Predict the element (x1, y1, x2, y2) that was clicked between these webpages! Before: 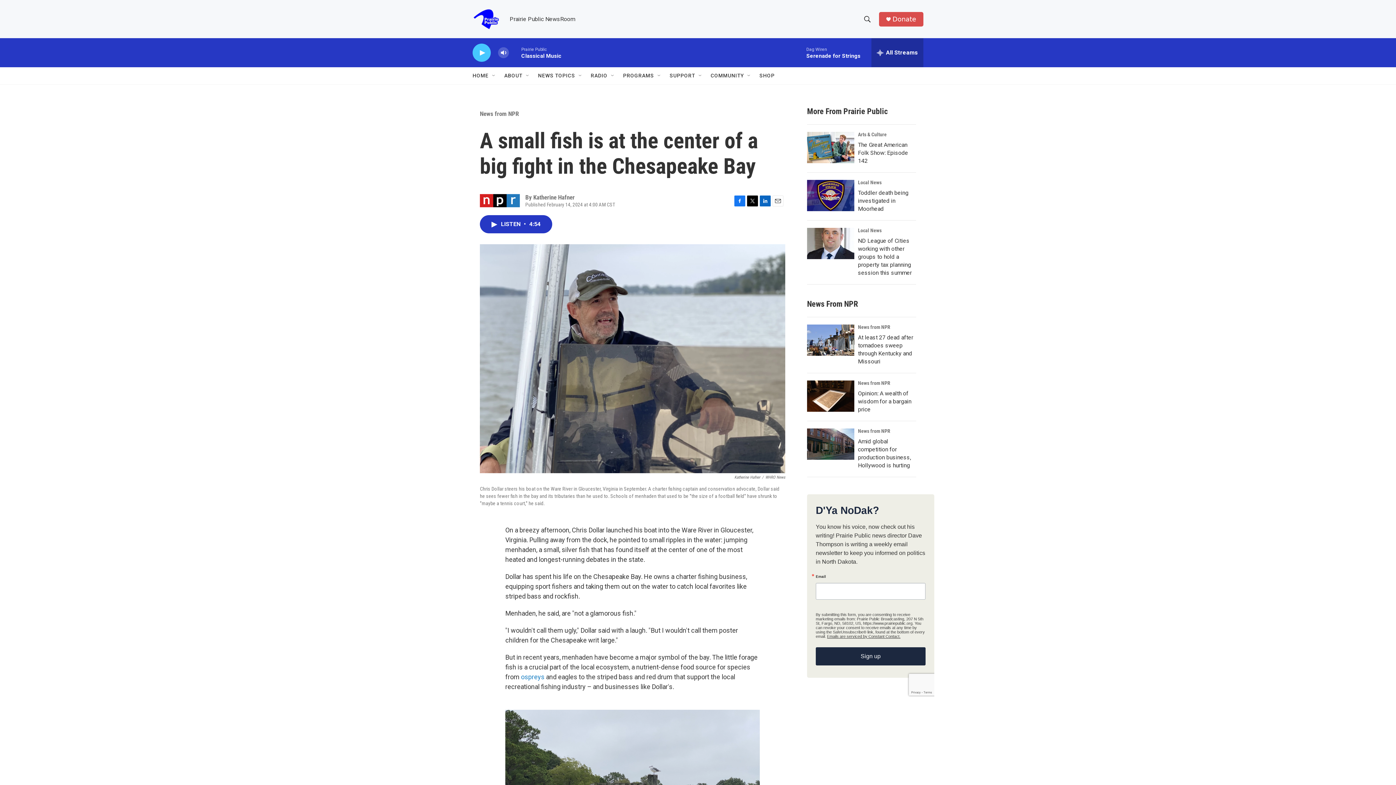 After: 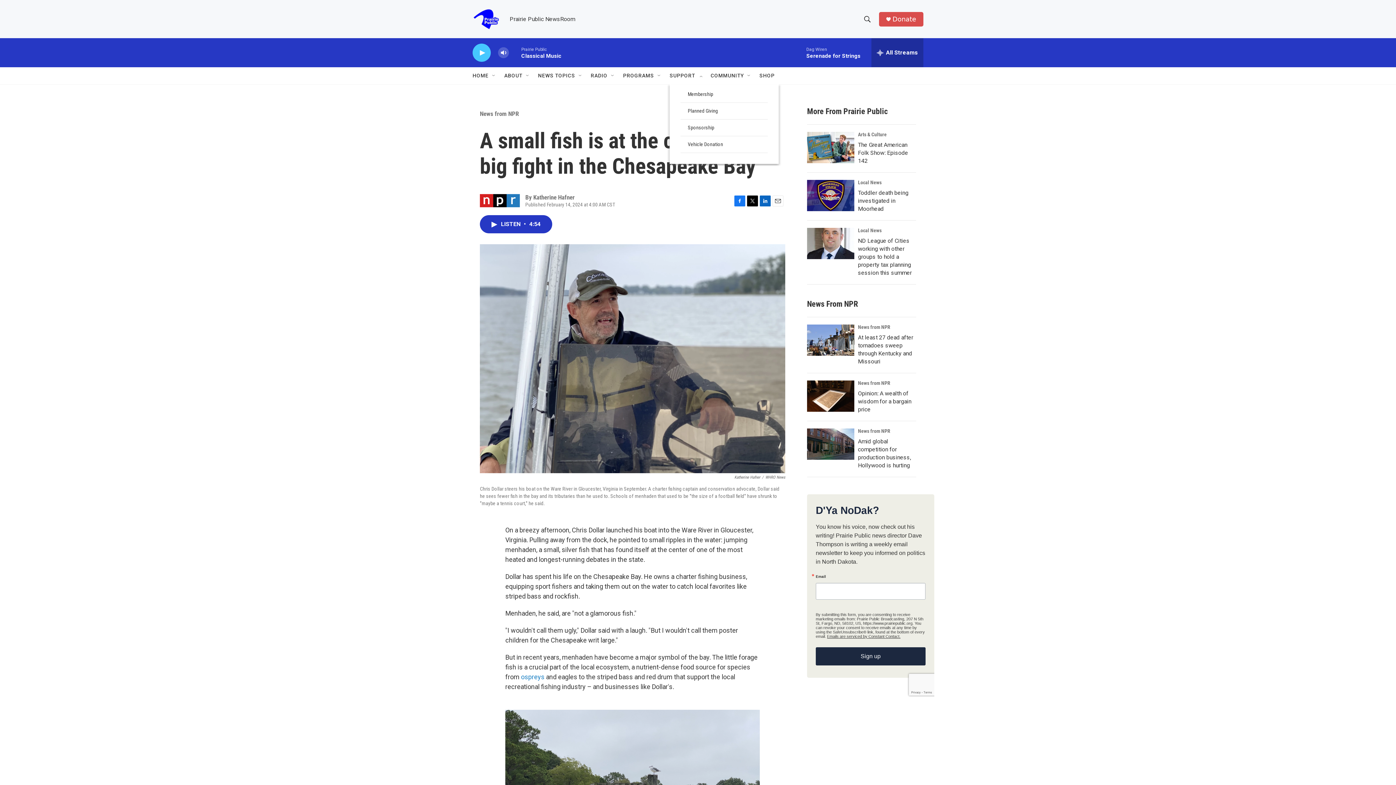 Action: bbox: (669, 67, 695, 84) label: SUPPORT